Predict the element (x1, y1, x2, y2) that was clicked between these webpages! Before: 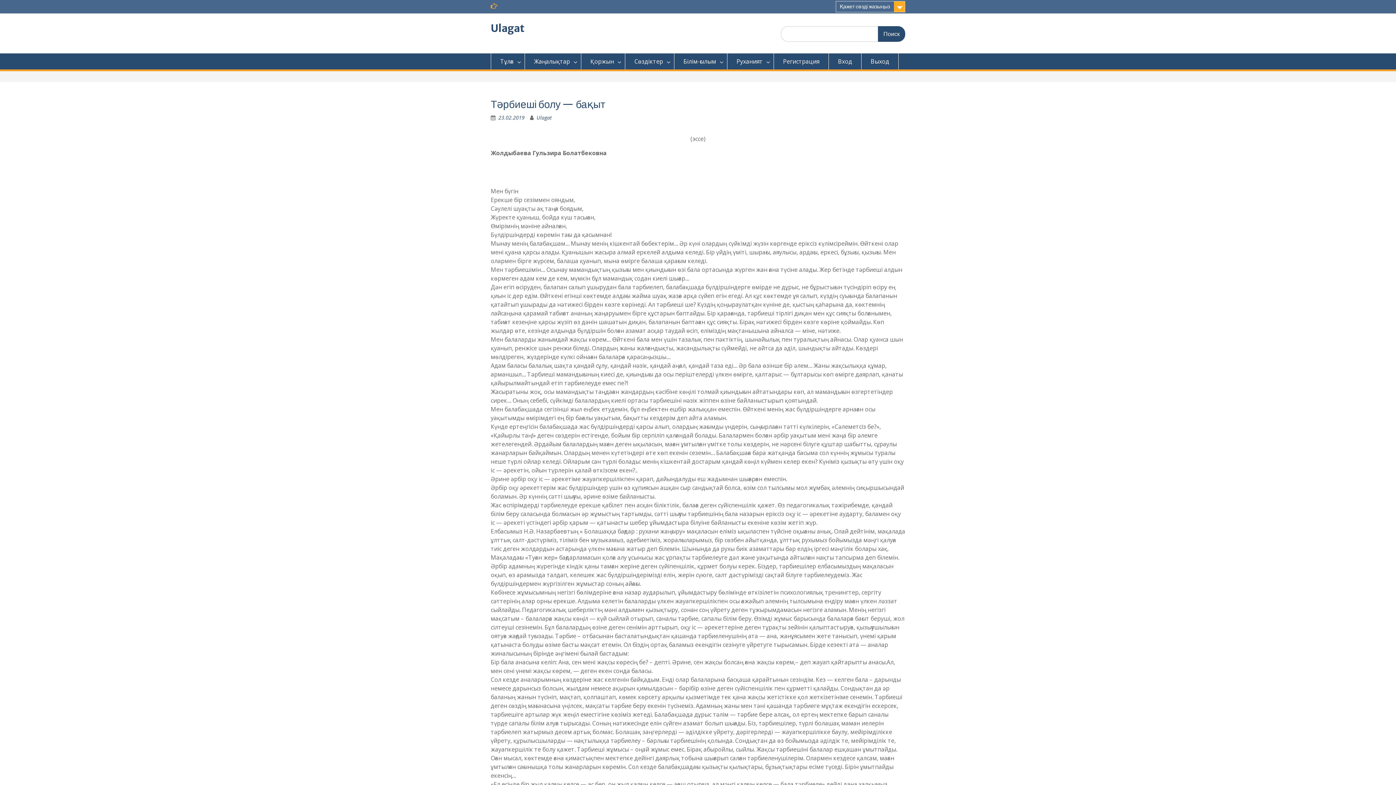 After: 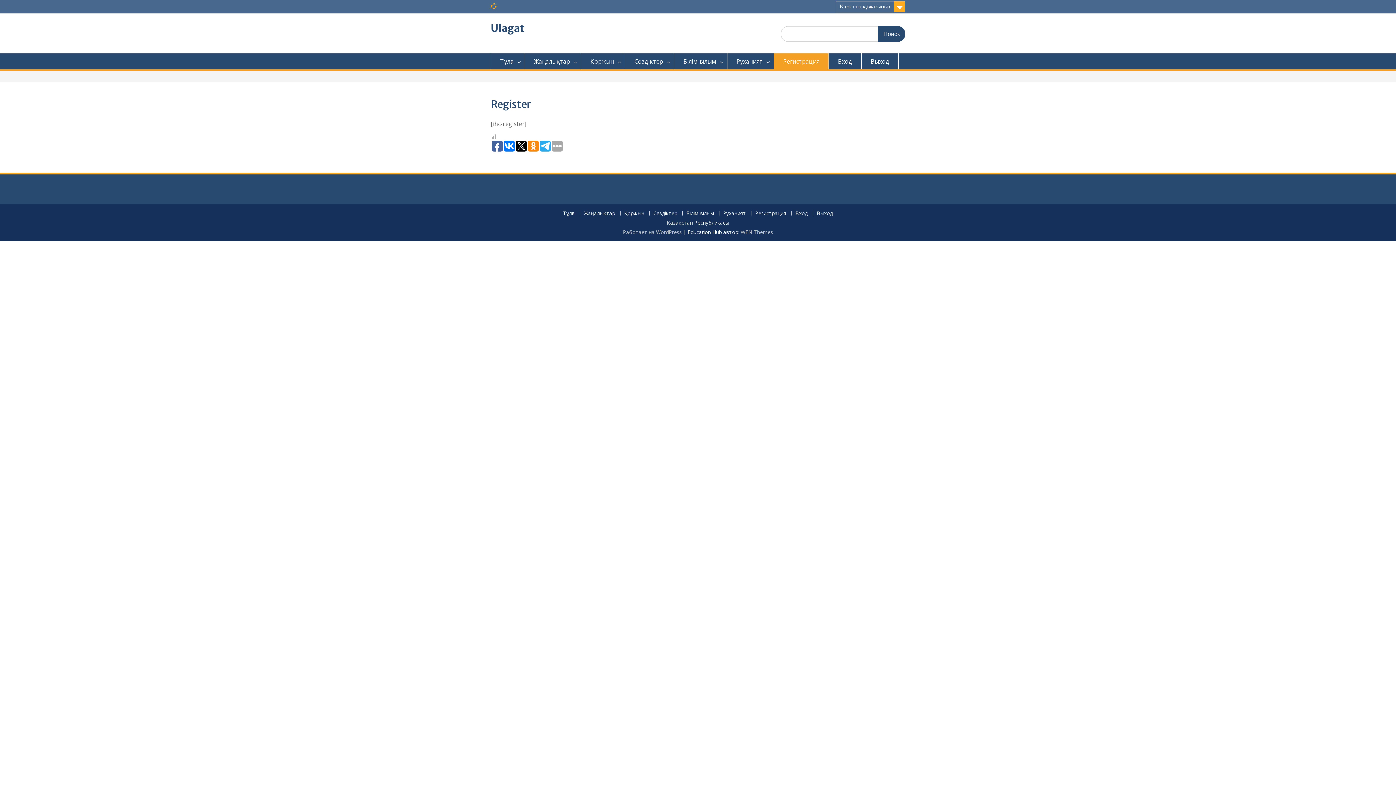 Action: label: Регистрация bbox: (774, 53, 829, 69)